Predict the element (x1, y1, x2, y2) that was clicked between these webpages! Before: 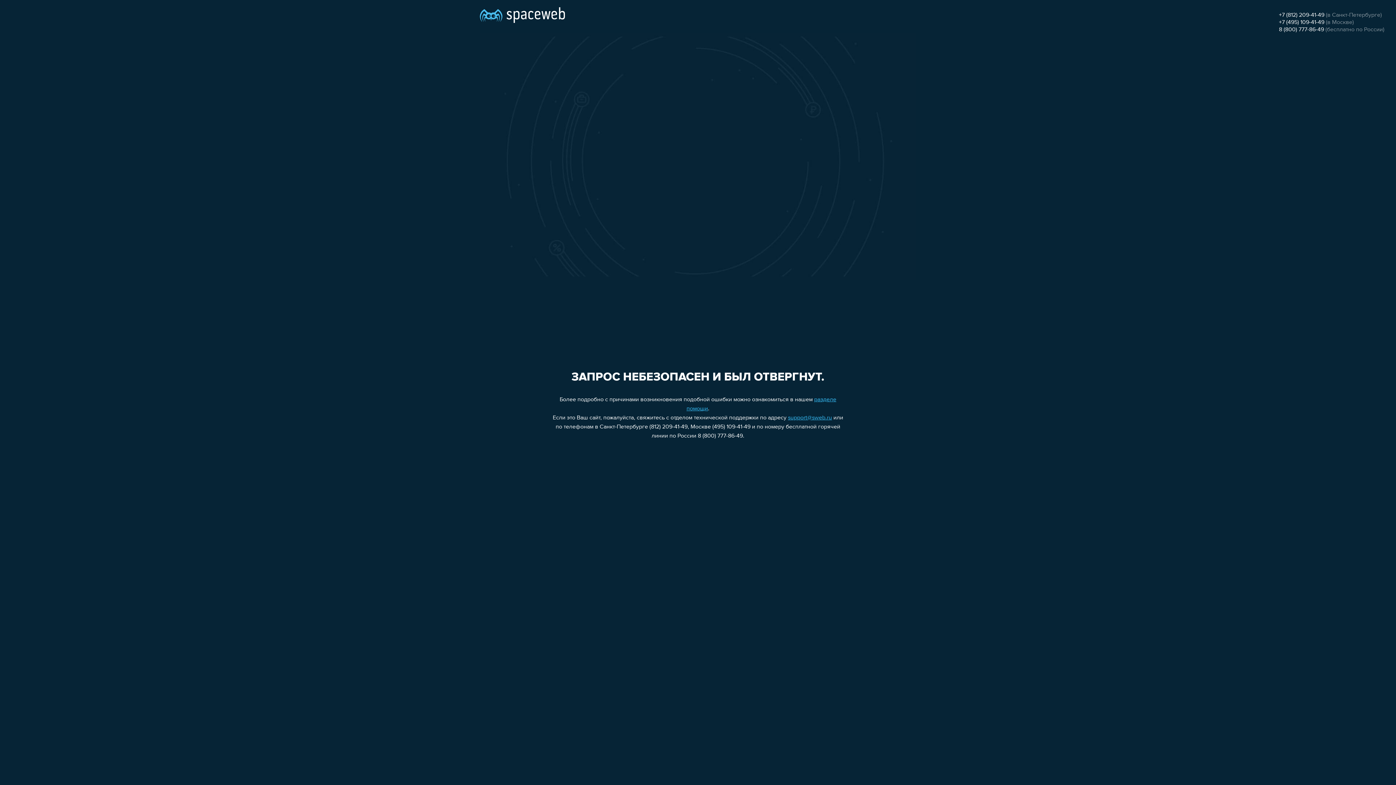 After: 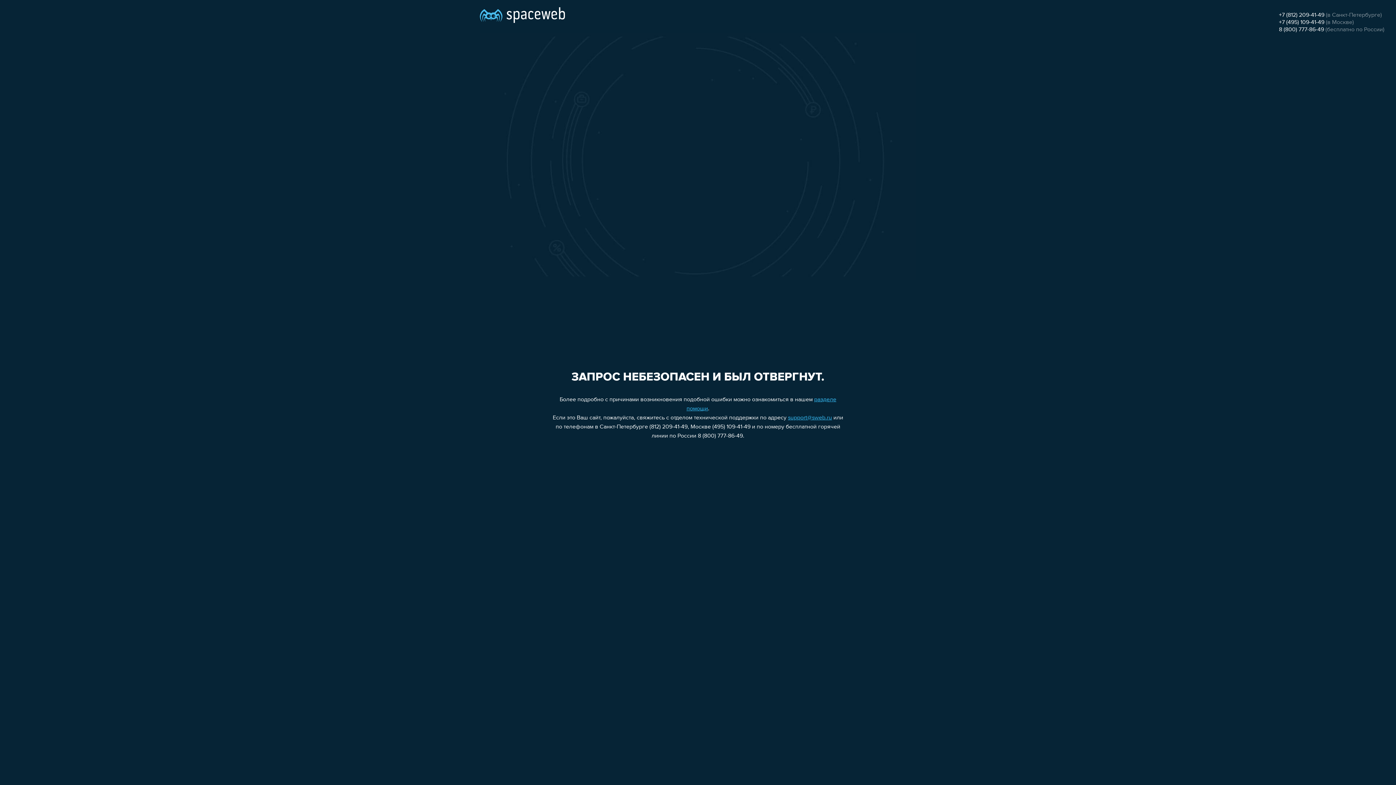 Action: label: +7 (812) 209-41-49 bbox: (1279, 12, 1324, 18)